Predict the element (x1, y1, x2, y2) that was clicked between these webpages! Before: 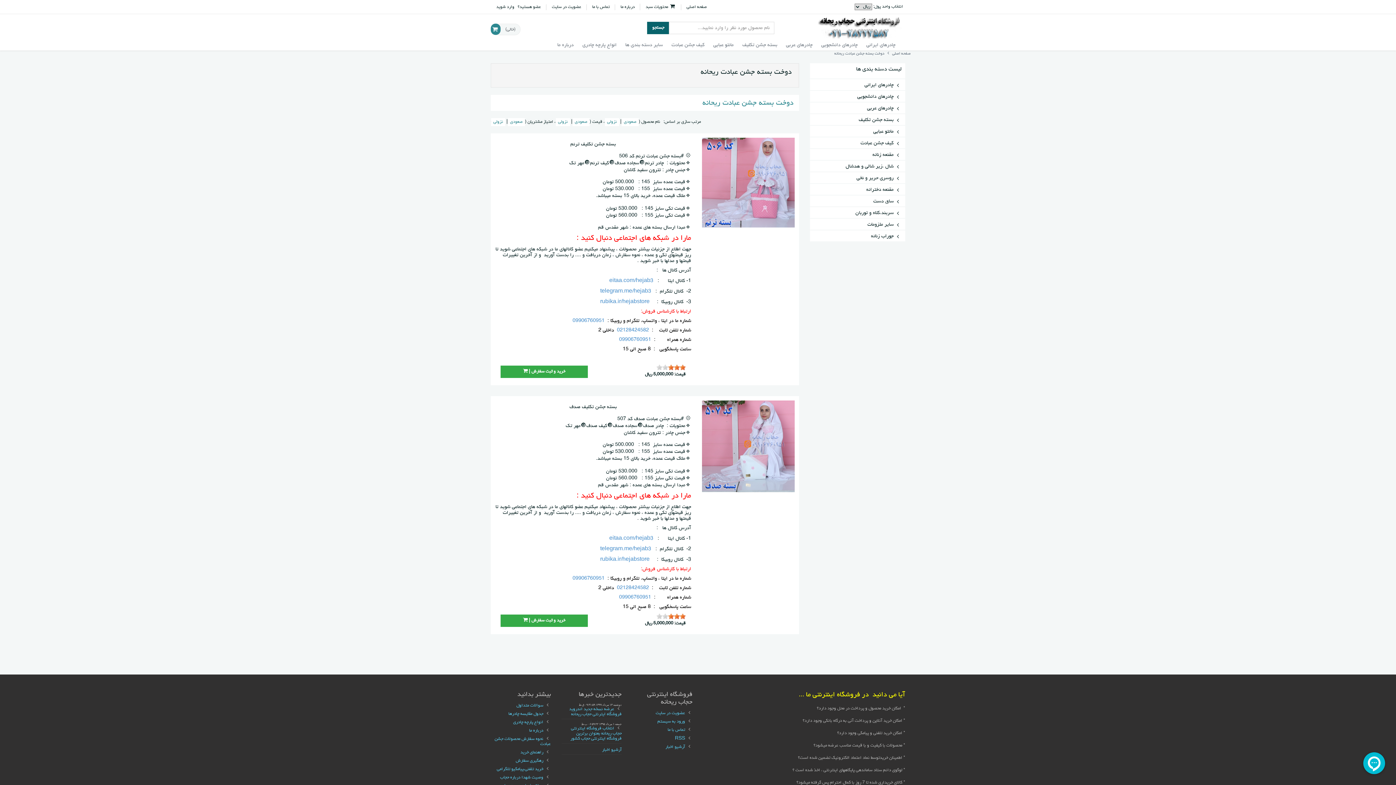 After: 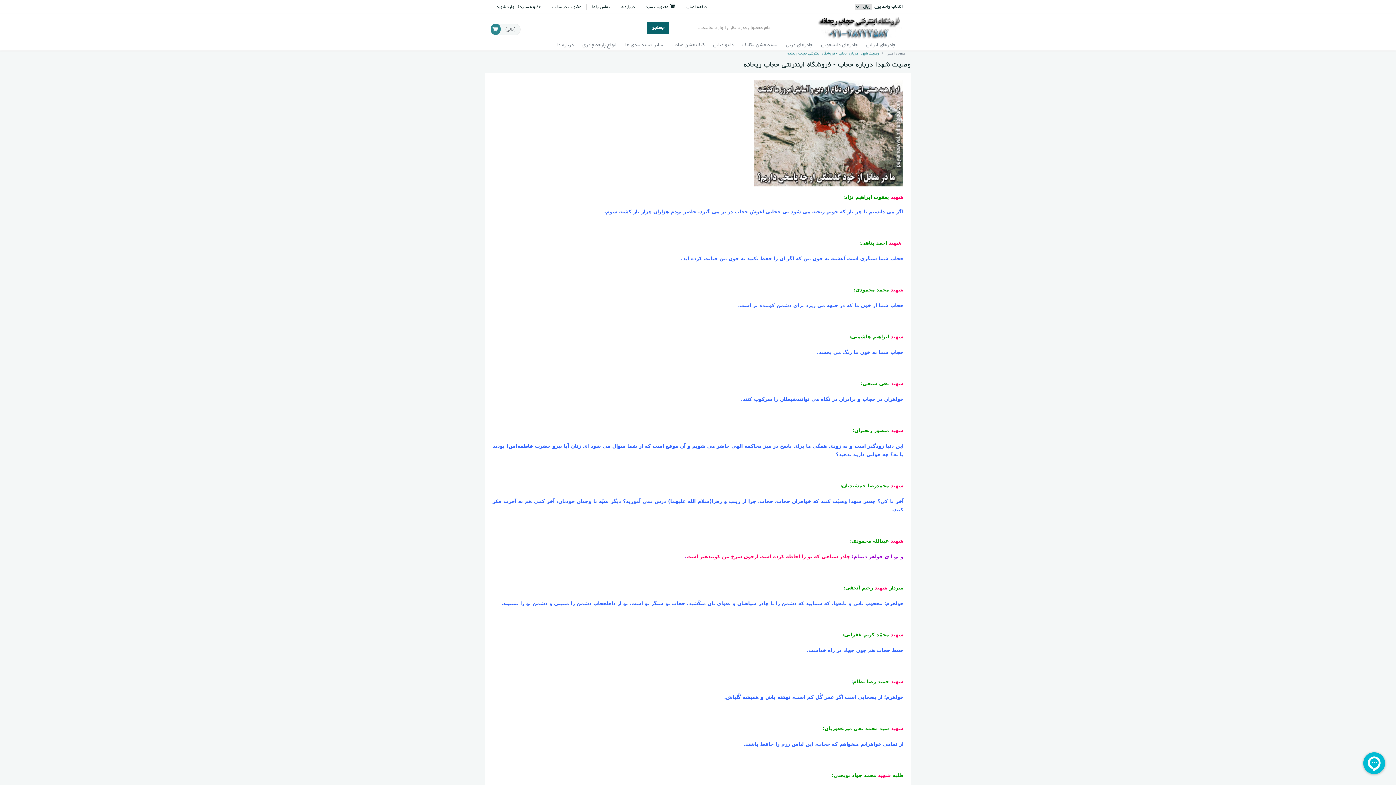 Action: bbox: (500, 775, 543, 780) label: وصیت شهدا درباره حجاب